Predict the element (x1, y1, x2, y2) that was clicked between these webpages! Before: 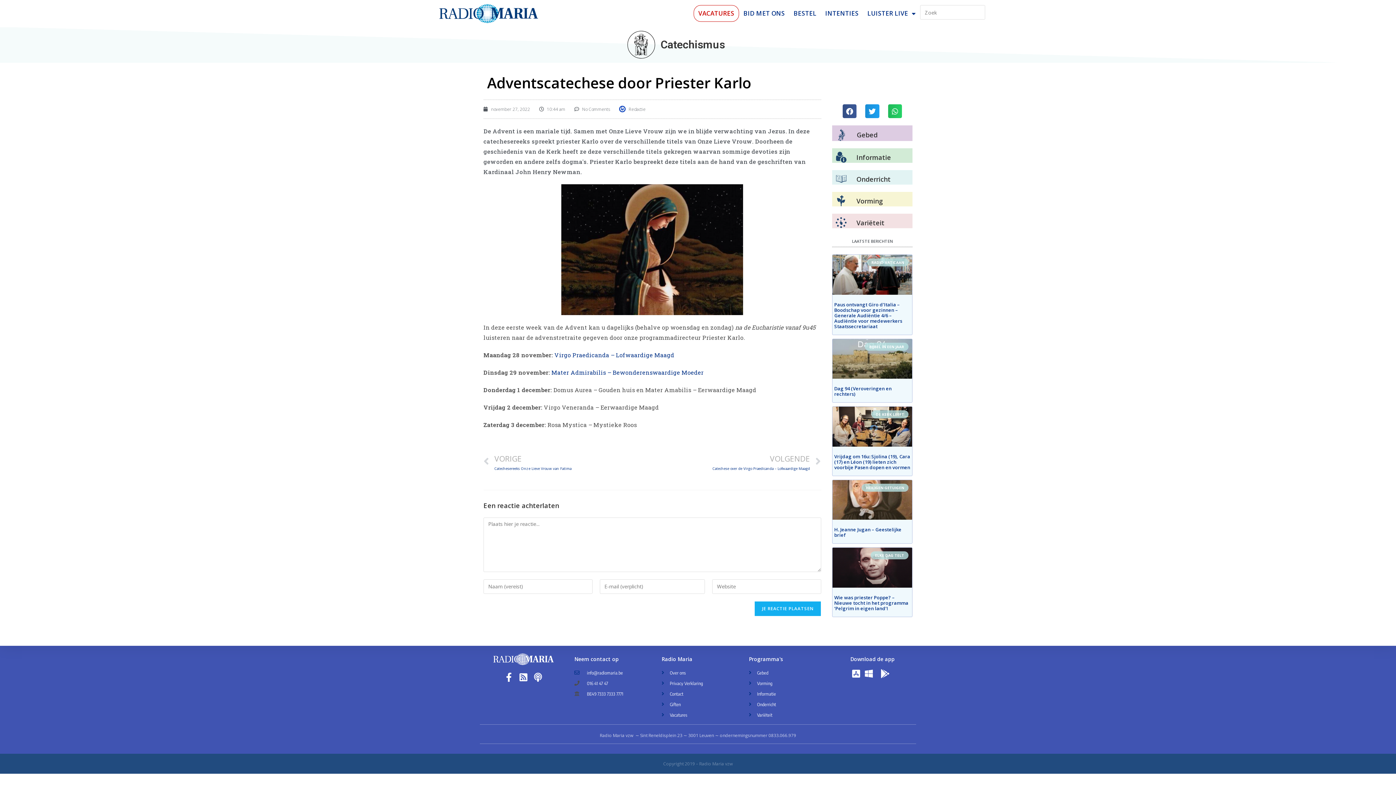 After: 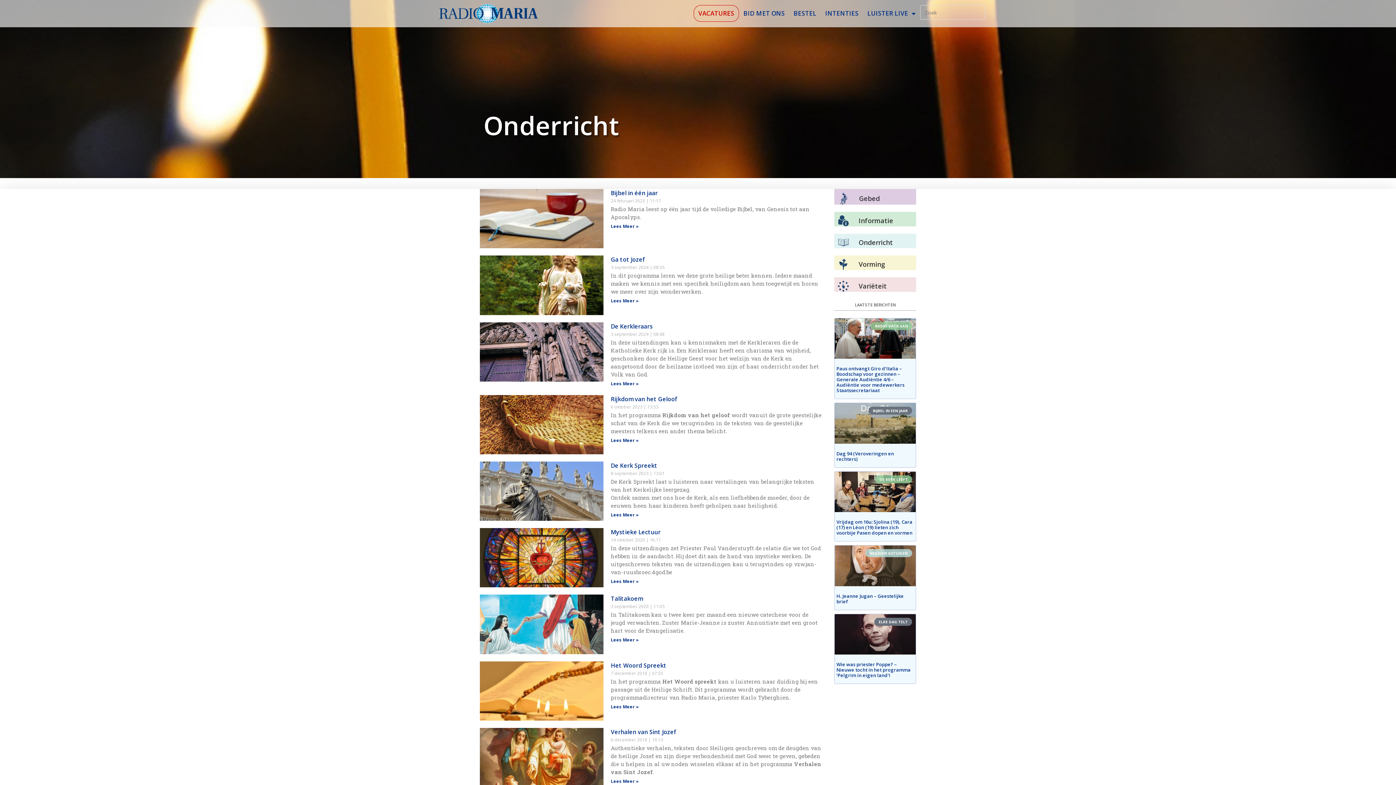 Action: label: Onderricht bbox: (749, 701, 821, 708)